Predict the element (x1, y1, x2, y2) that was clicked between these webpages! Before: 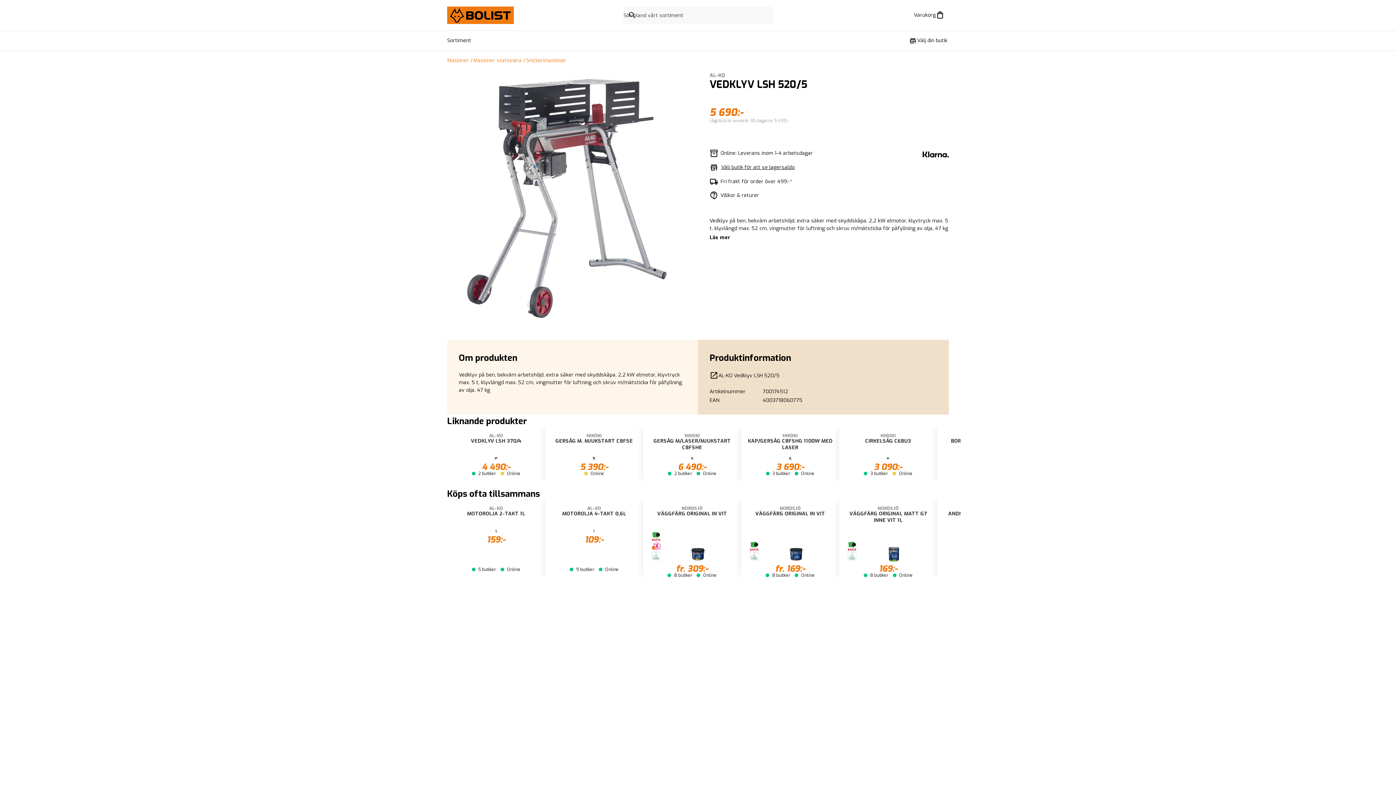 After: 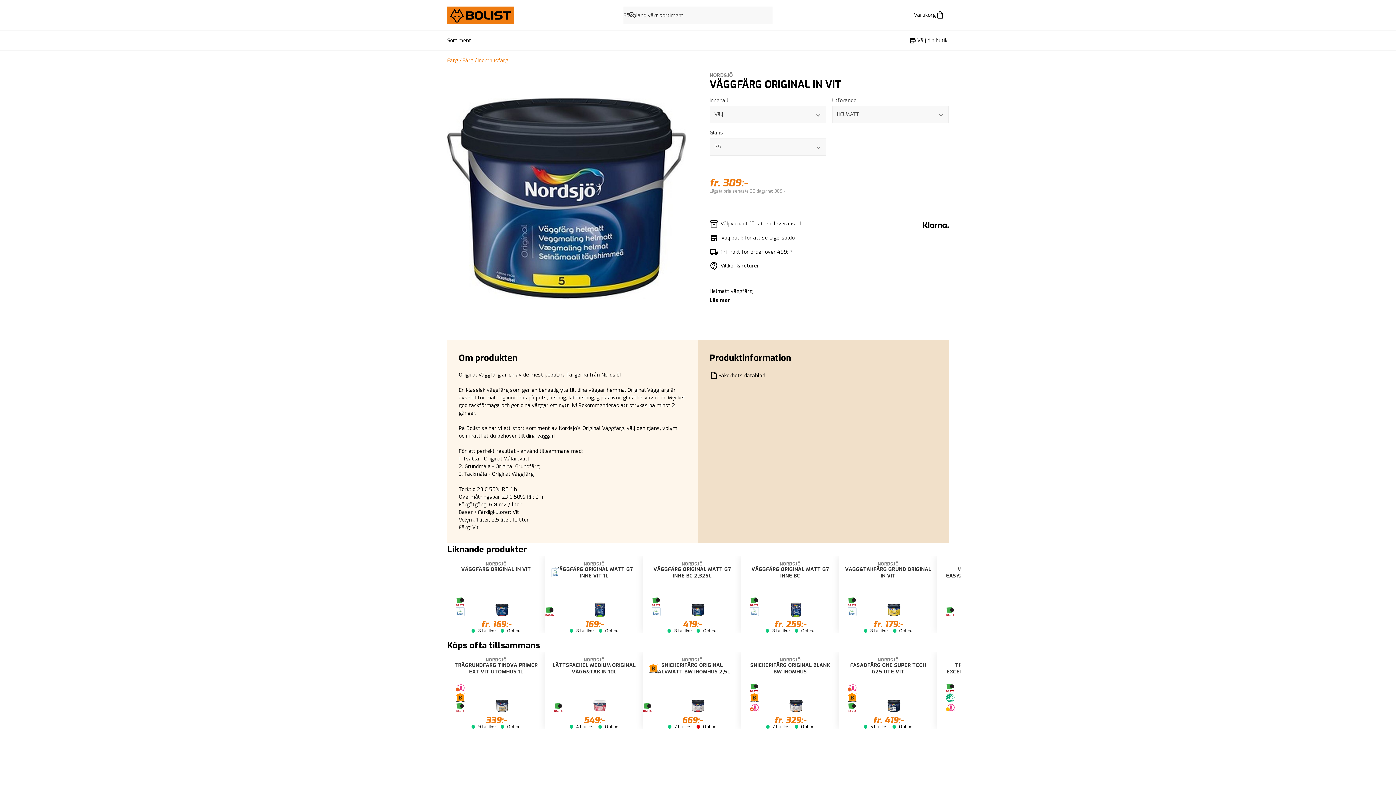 Action: label: Gå till produktsidan för VÄGGFÄRG ORIGINAL NORDSJÖ IN VIT bbox: (686, 535, 698, 547)